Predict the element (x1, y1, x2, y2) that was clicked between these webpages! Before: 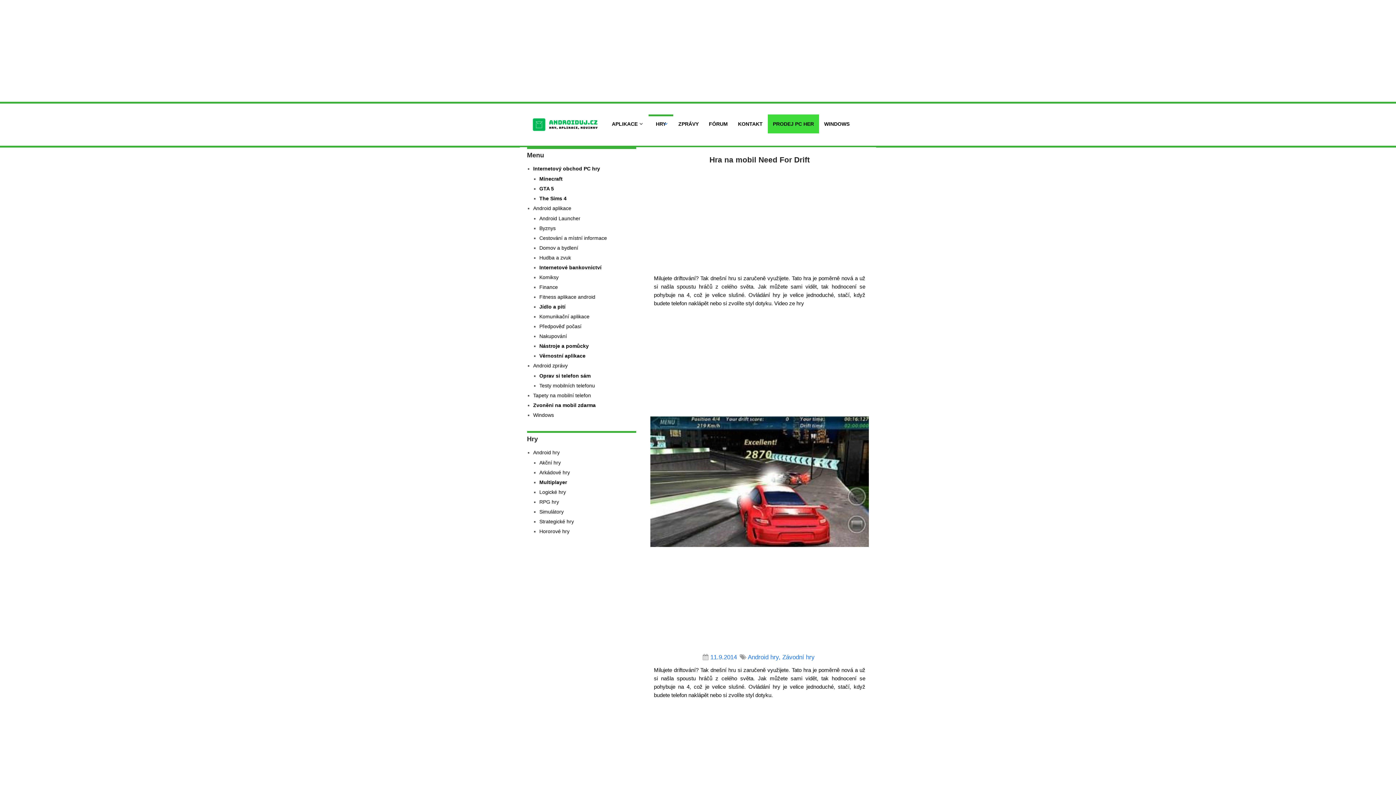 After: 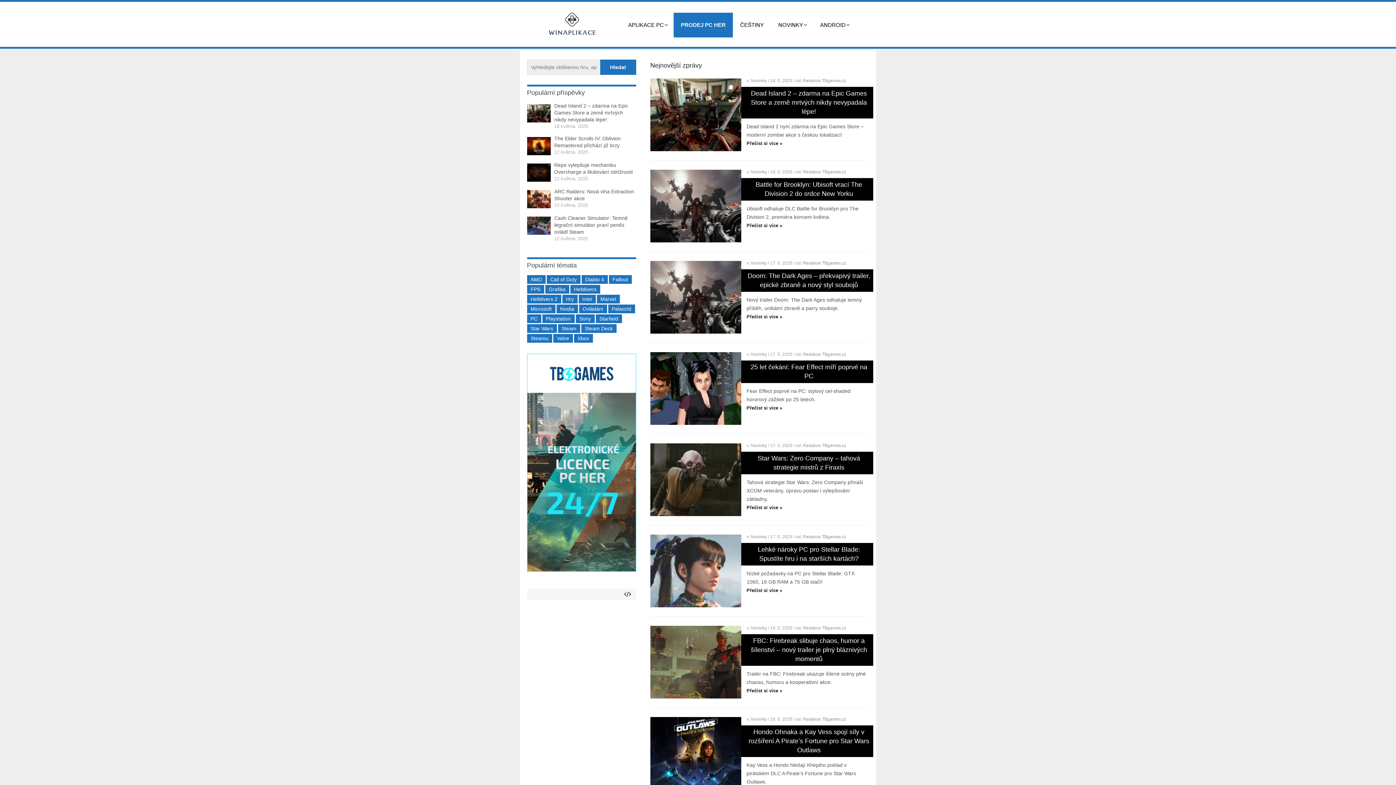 Action: bbox: (533, 412, 554, 418) label: Windows